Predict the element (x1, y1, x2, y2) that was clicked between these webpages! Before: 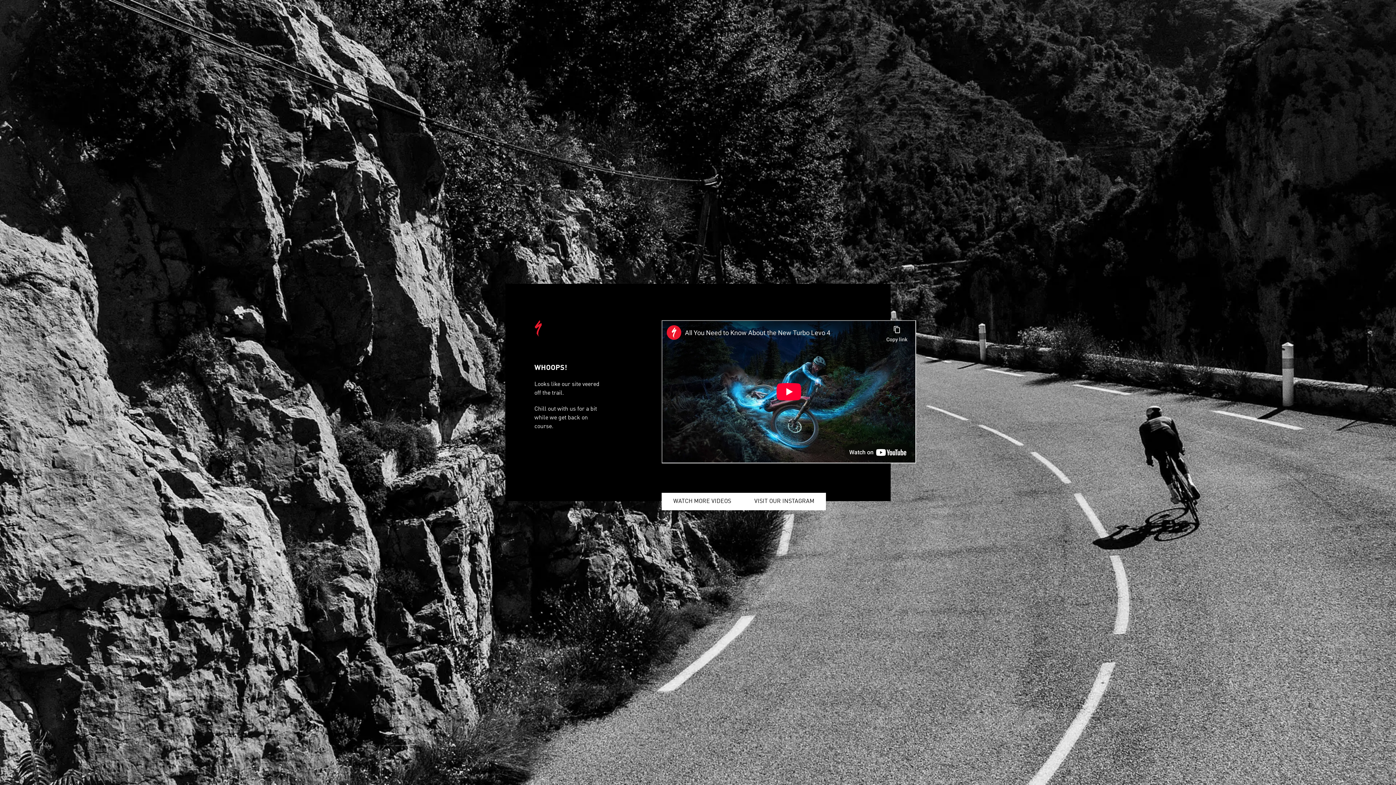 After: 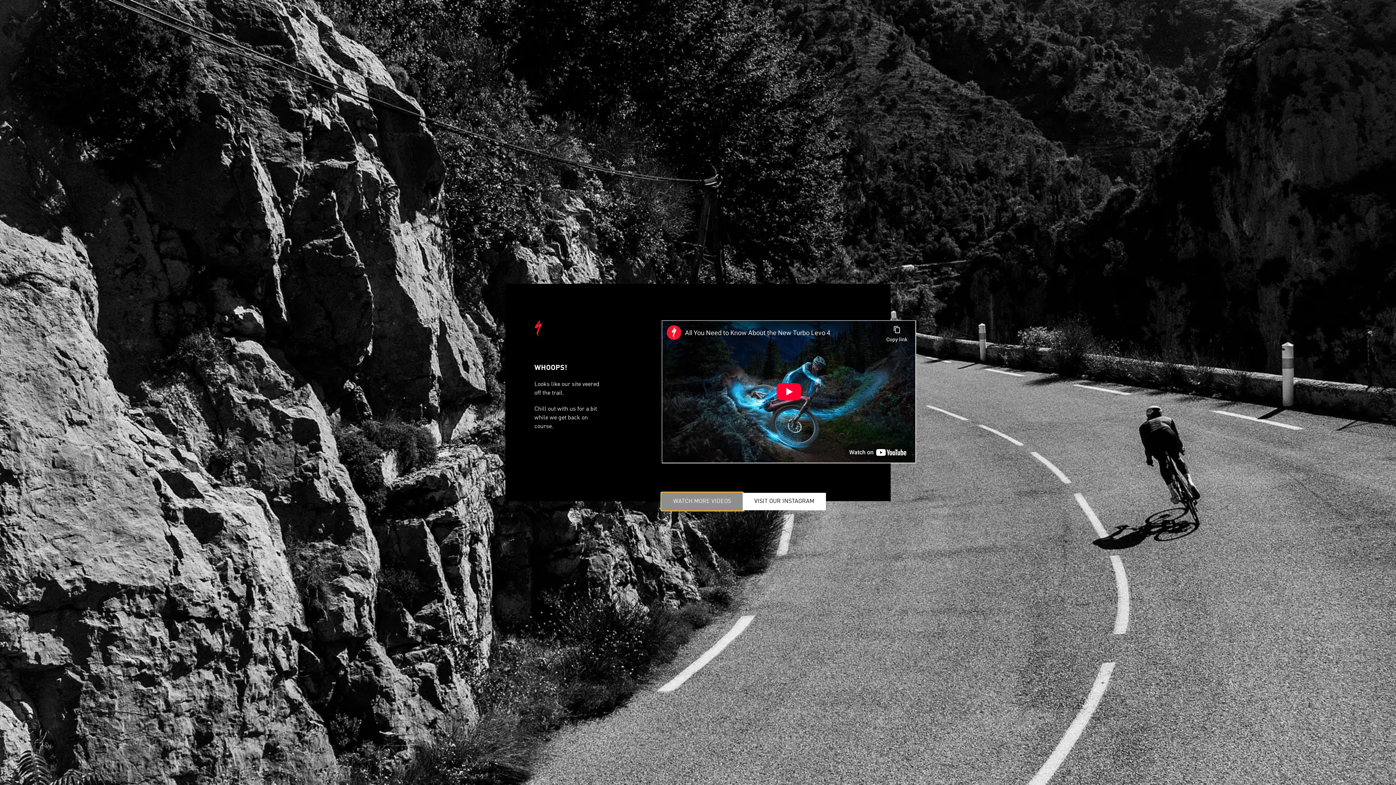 Action: label: WATCH MORE VIDEOS bbox: (661, 493, 742, 510)